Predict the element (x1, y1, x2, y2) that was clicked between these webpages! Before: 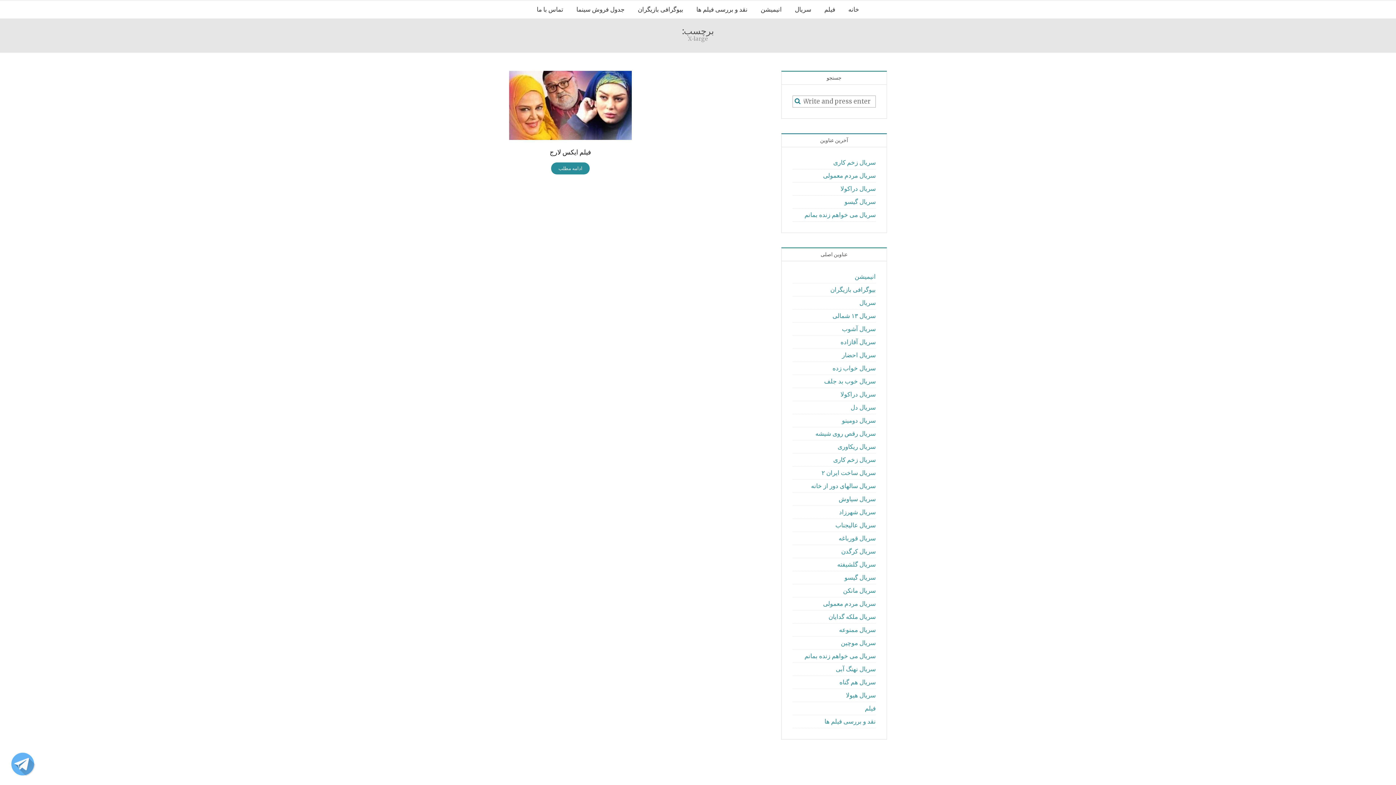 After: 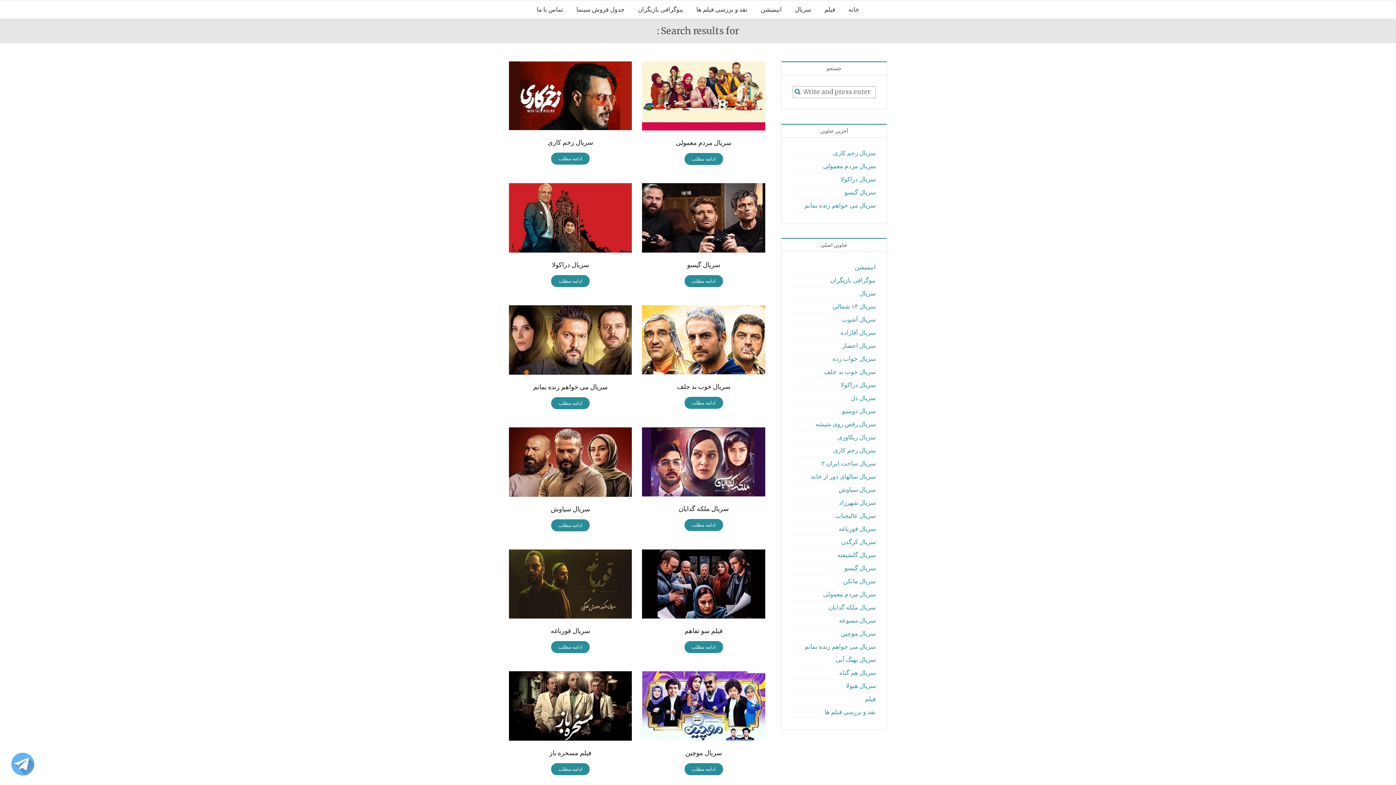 Action: bbox: (792, 96, 802, 105)